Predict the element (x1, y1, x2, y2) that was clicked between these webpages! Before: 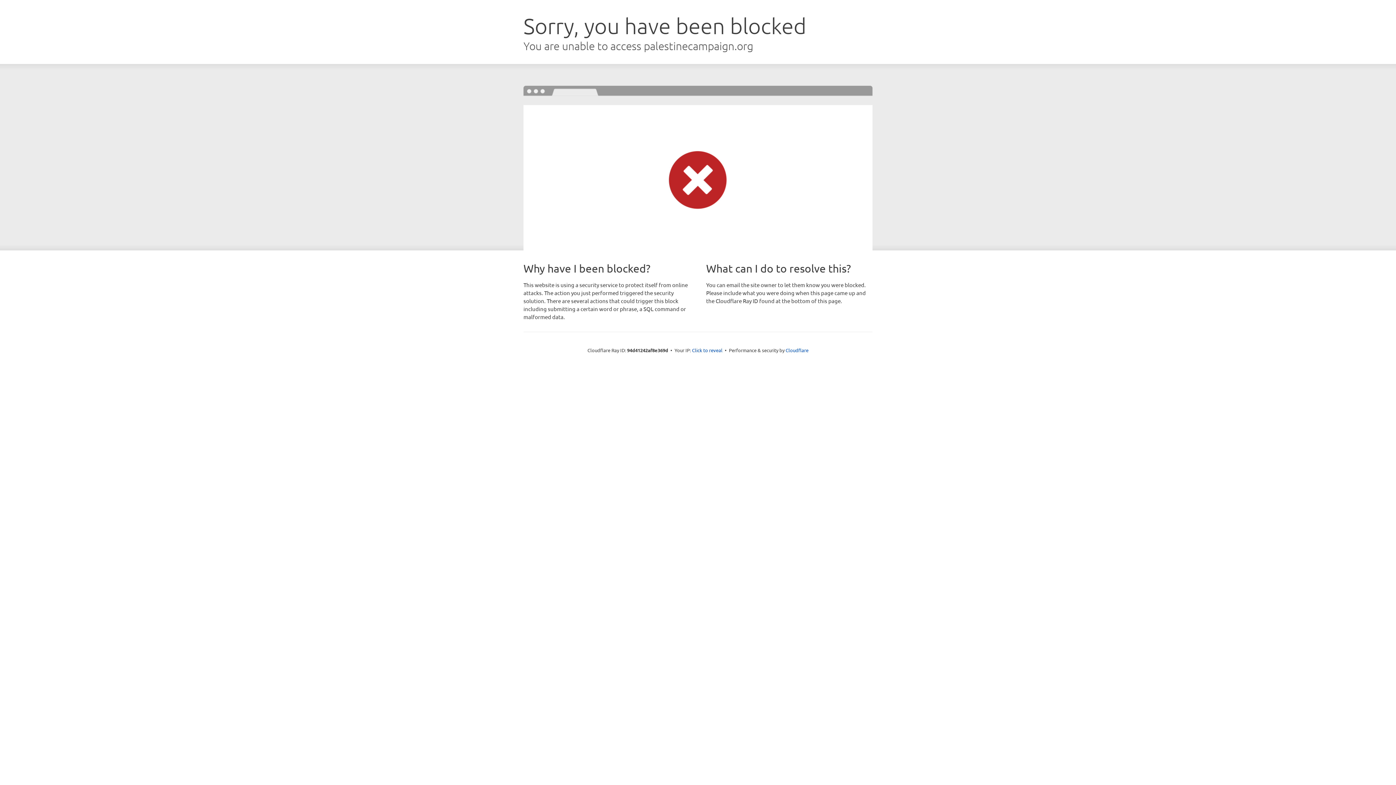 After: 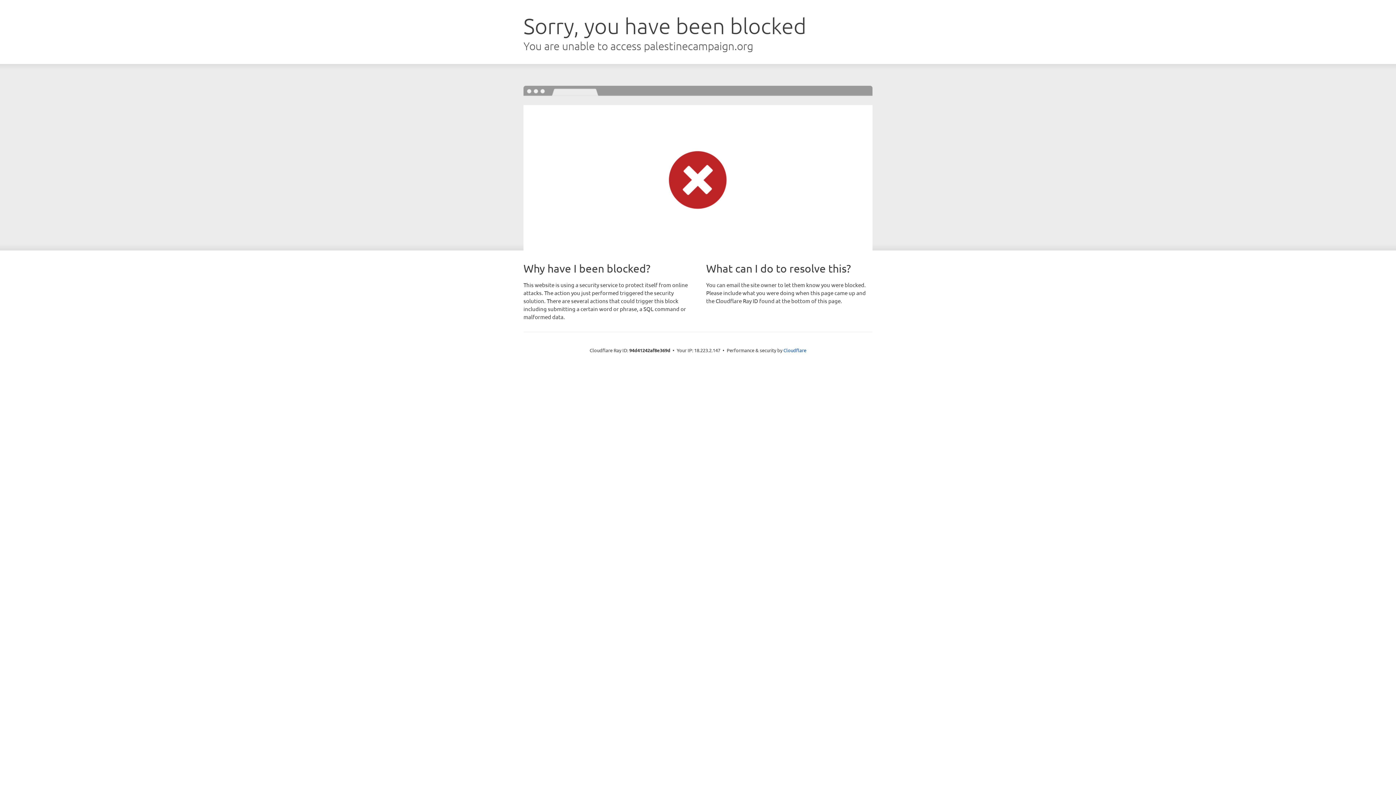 Action: label: Click to reveal bbox: (692, 346, 722, 353)